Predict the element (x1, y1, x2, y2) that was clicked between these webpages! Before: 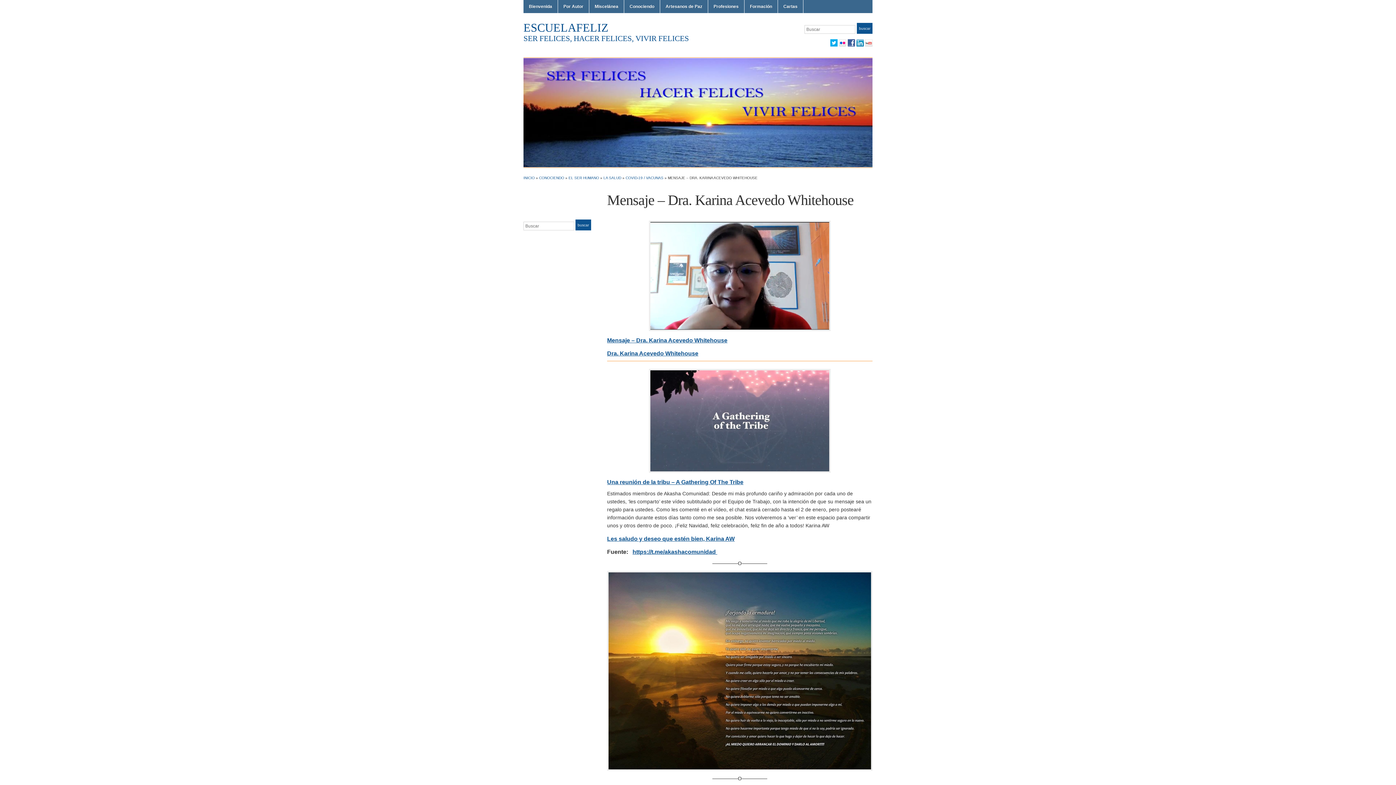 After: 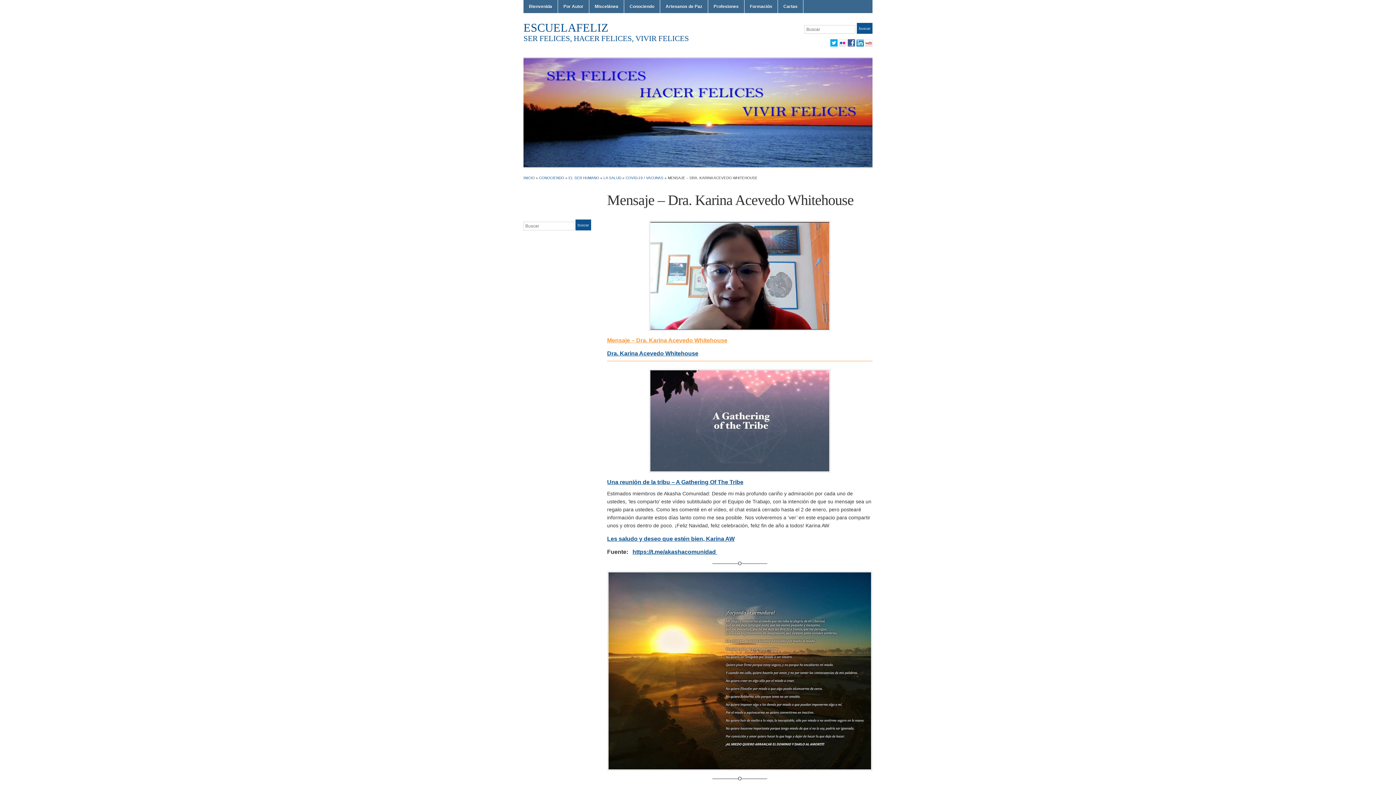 Action: label: Mensaje – Dra. Karina Acevedo Whitehouse bbox: (607, 337, 727, 343)